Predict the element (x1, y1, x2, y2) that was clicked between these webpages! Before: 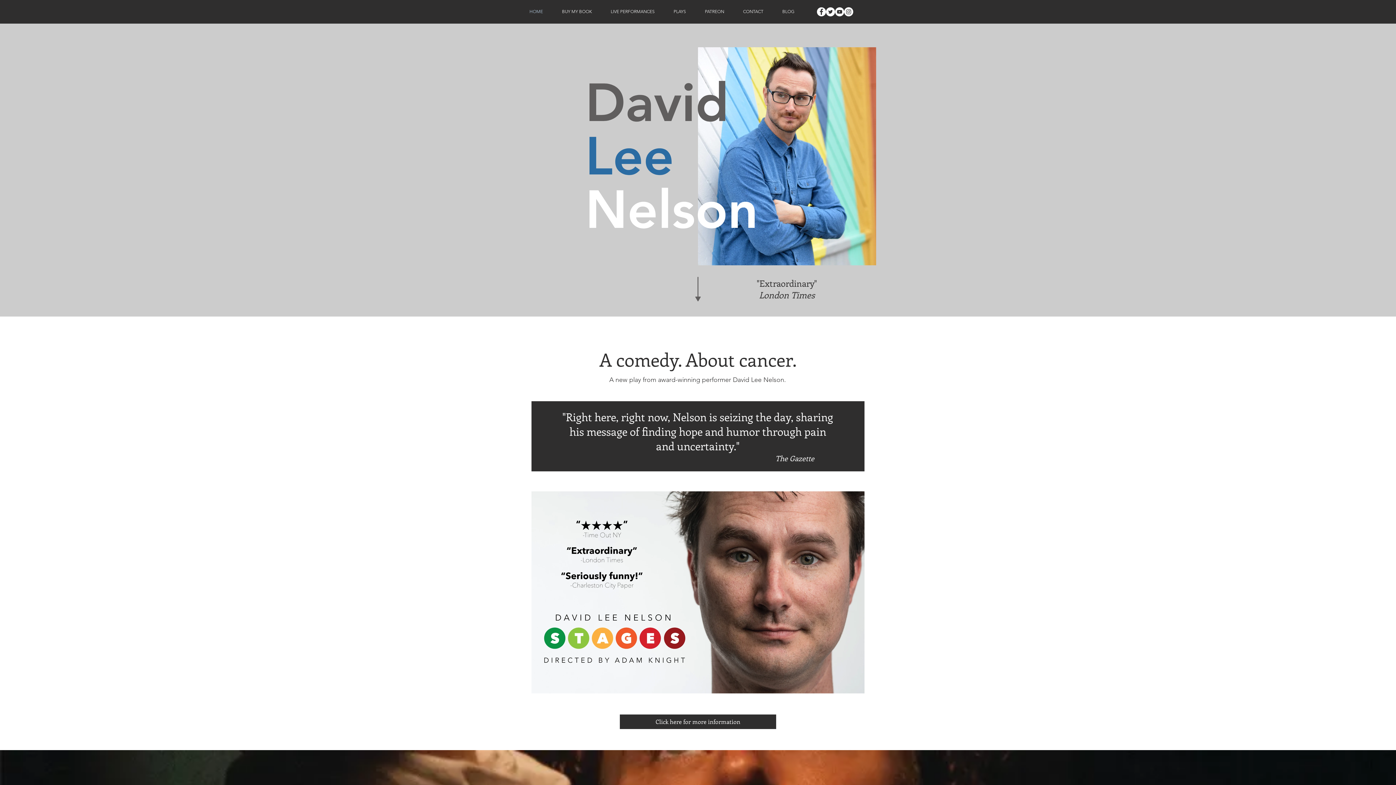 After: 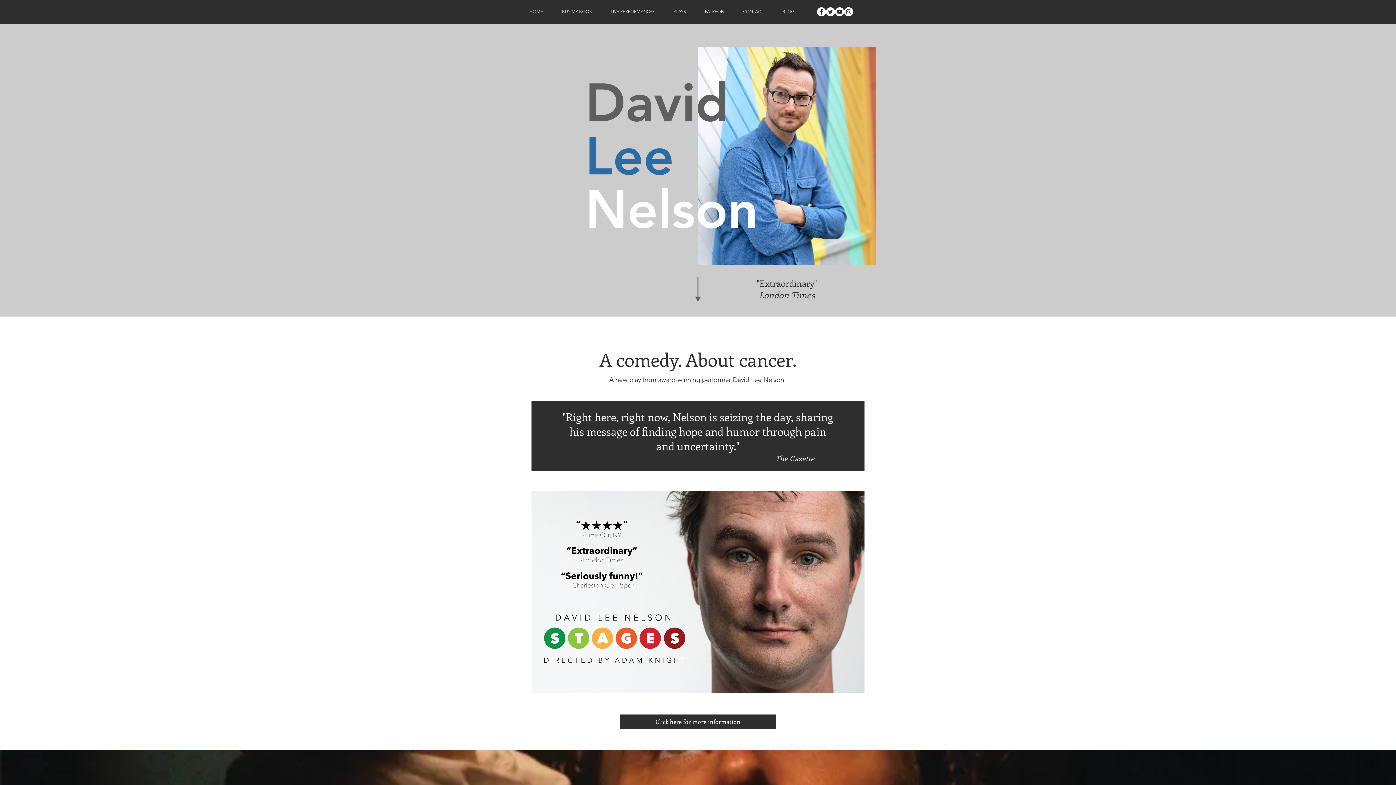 Action: bbox: (844, 7, 853, 16) label: Instagram